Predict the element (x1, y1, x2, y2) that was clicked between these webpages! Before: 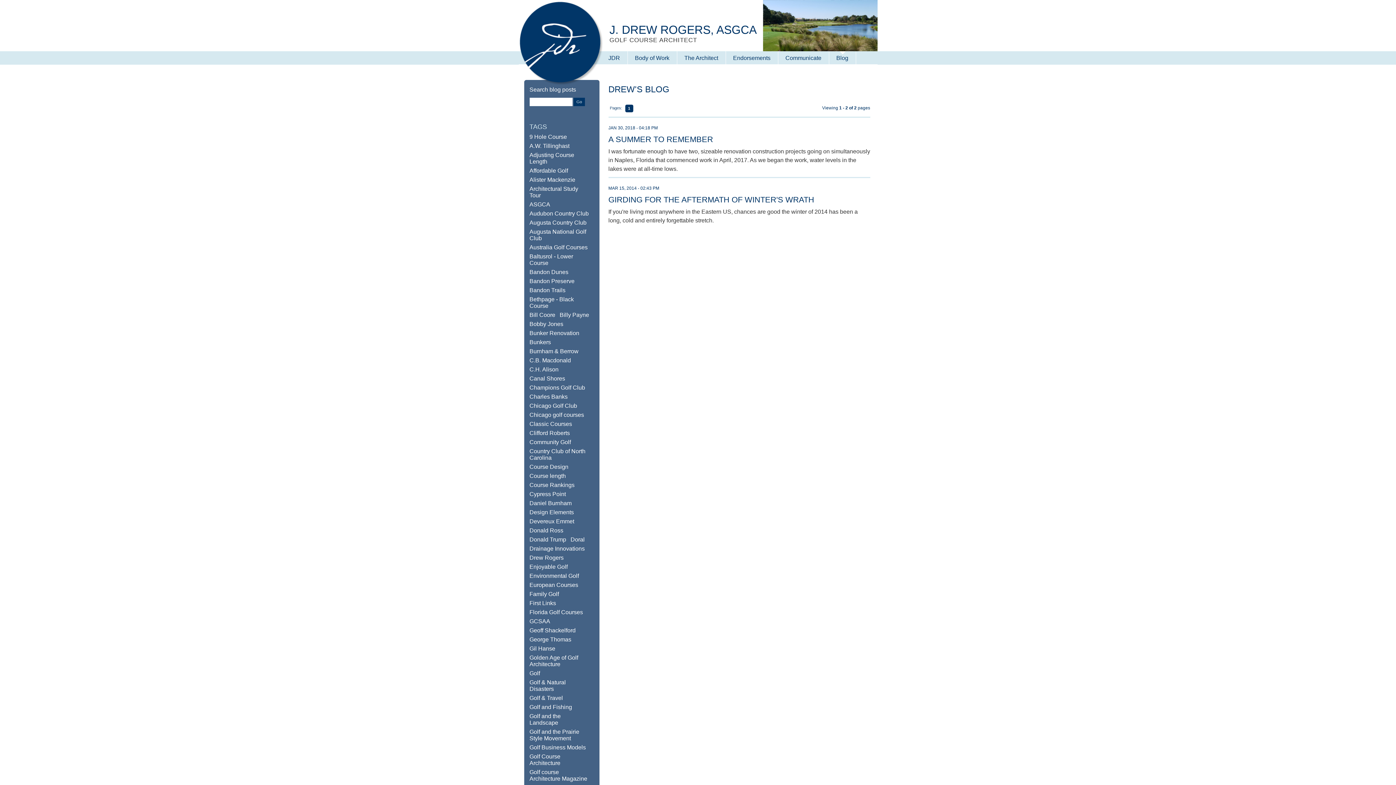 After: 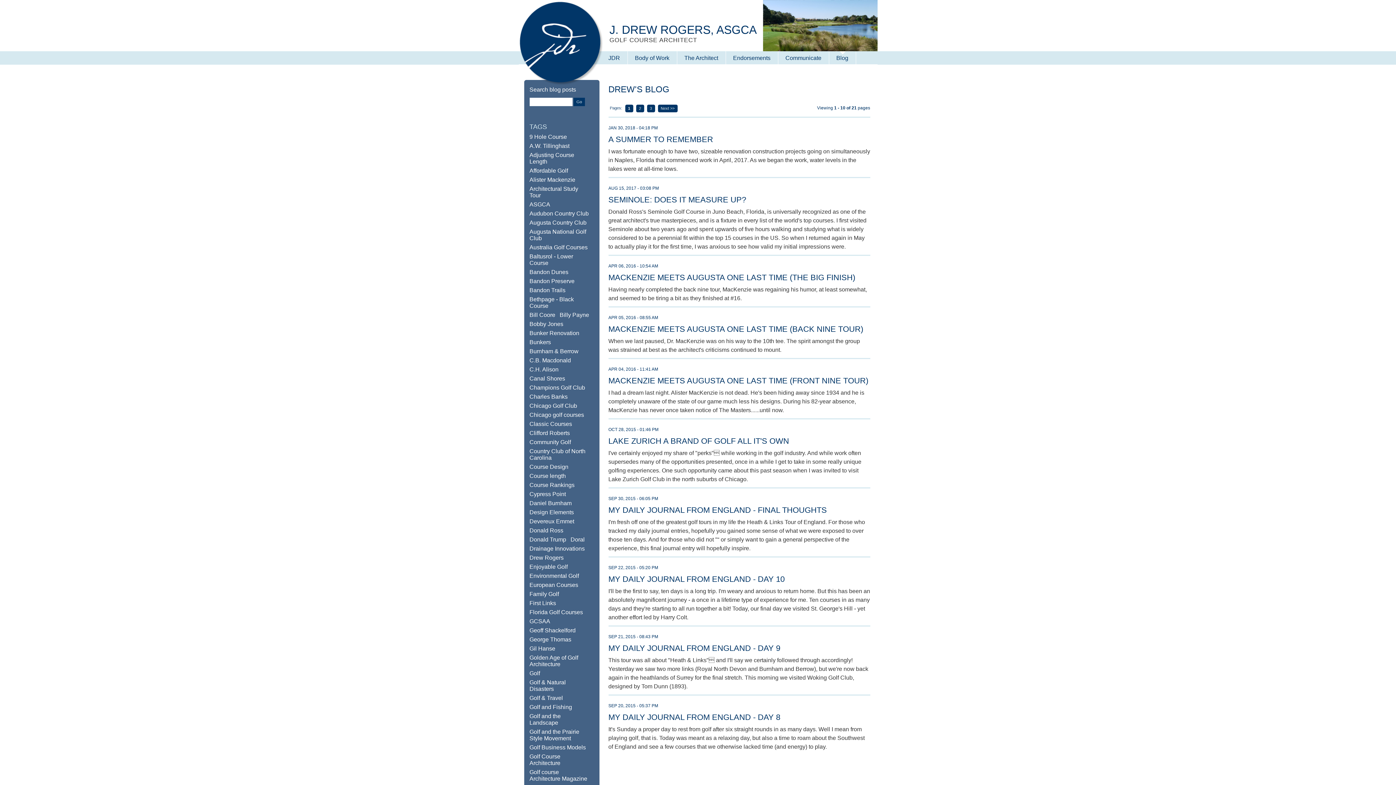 Action: label: Golf and the Landscape bbox: (529, 713, 589, 726)